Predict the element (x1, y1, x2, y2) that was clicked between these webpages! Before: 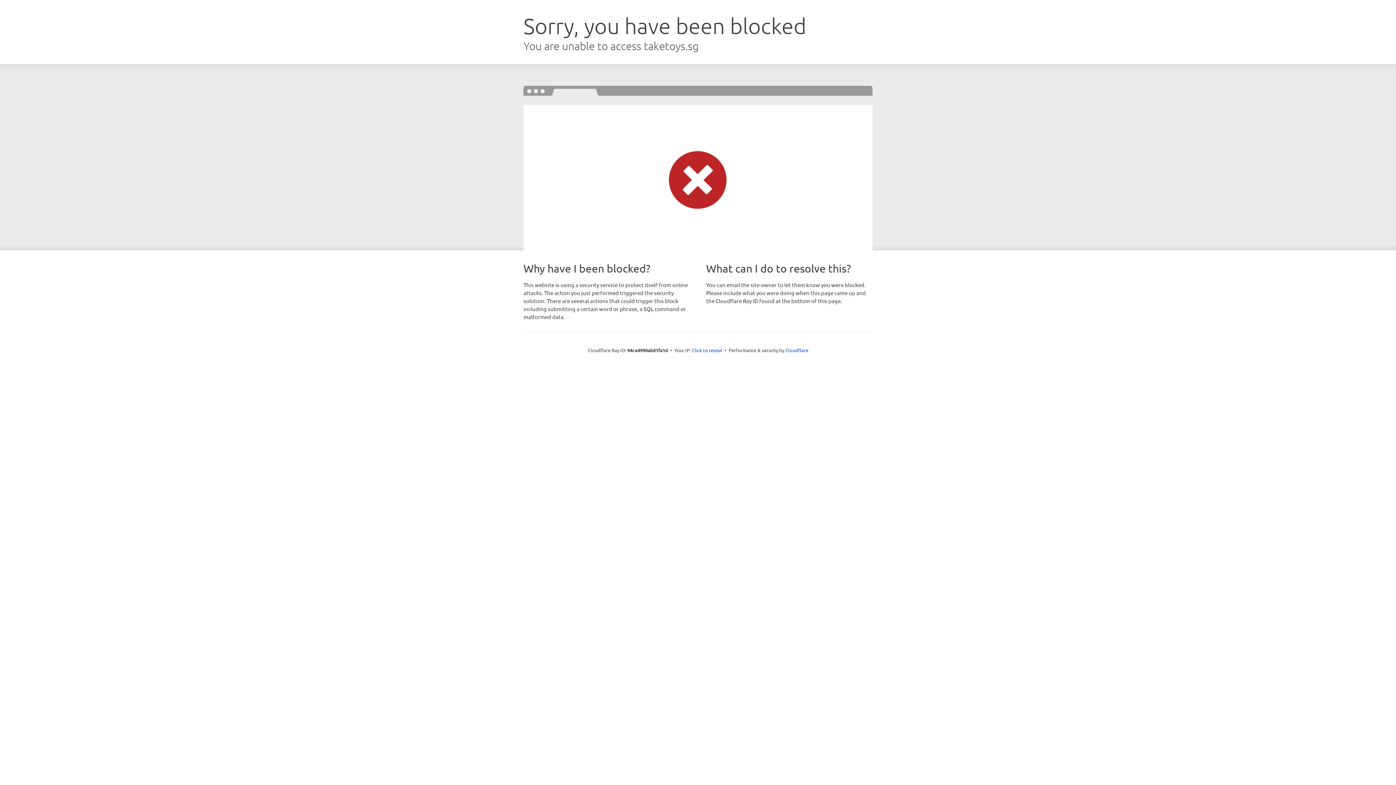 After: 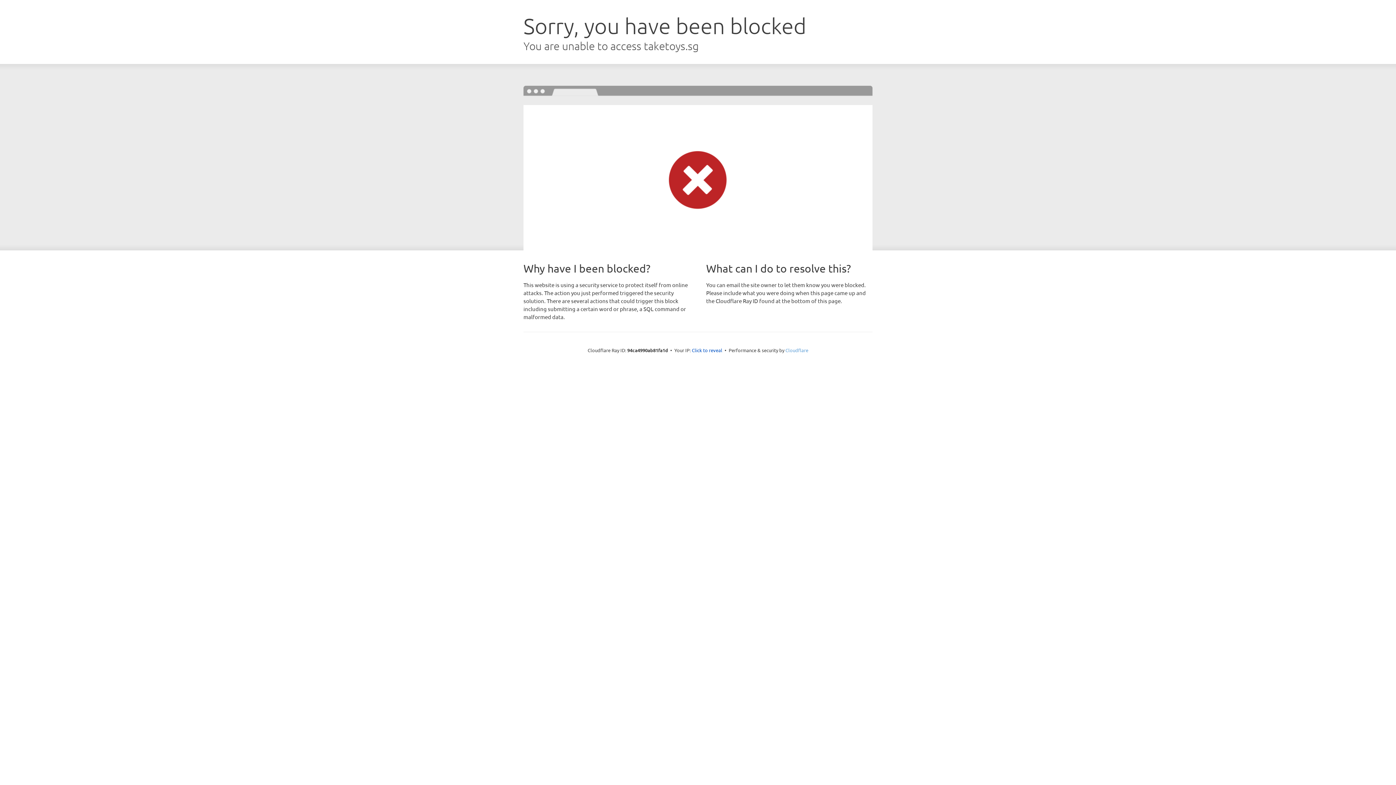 Action: label: Cloudflare bbox: (785, 347, 808, 353)